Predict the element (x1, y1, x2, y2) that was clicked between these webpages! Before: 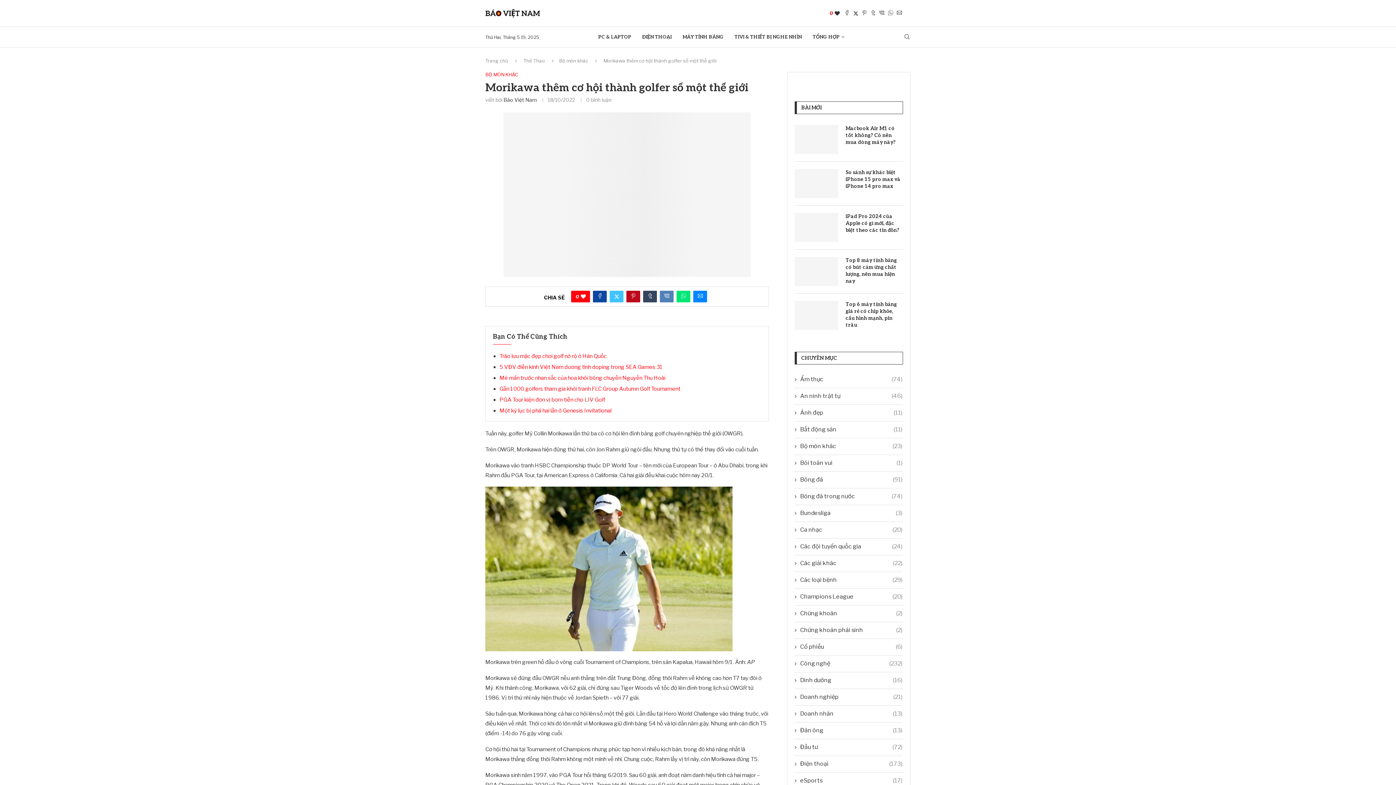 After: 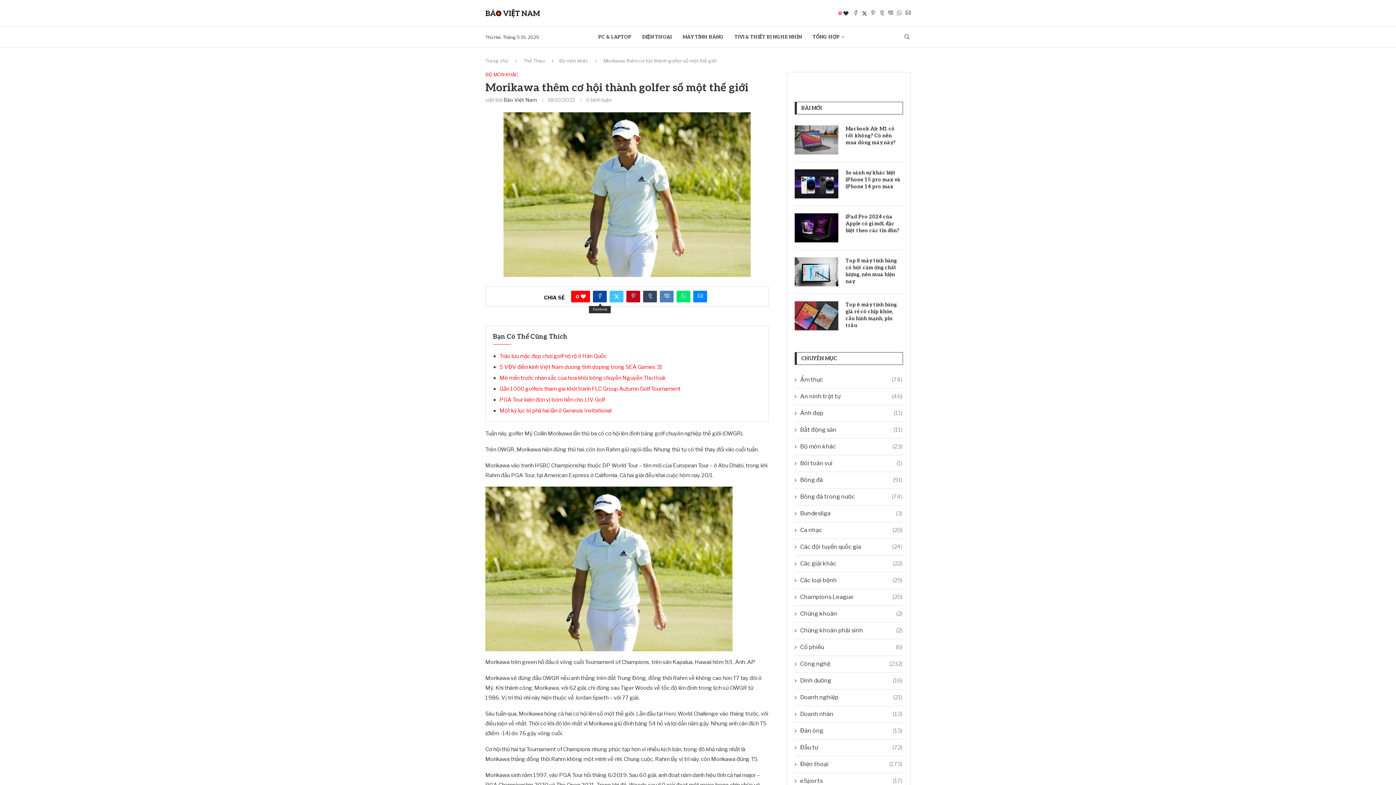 Action: bbox: (593, 290, 607, 302) label: Share on Facebook